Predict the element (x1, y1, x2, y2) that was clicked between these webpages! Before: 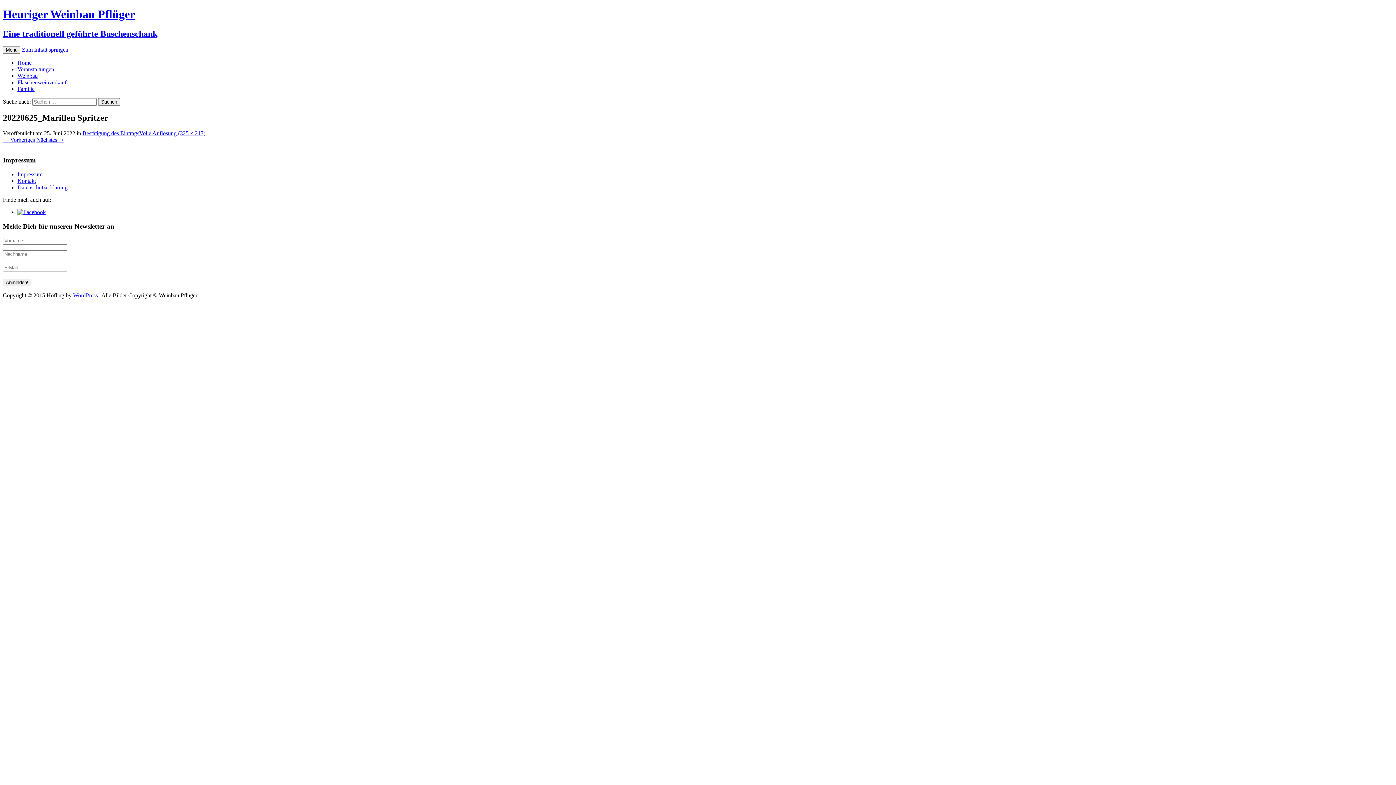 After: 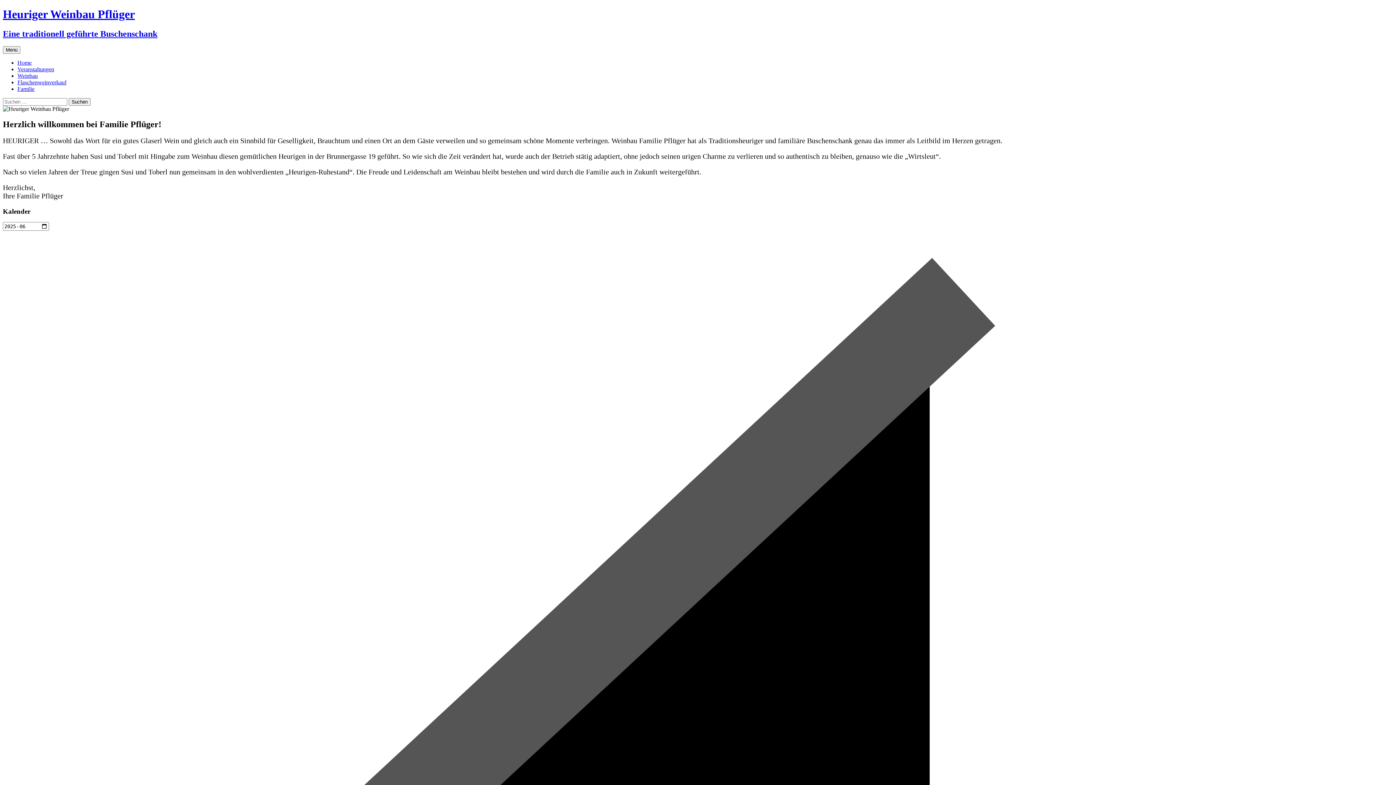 Action: bbox: (17, 59, 31, 65) label: Home